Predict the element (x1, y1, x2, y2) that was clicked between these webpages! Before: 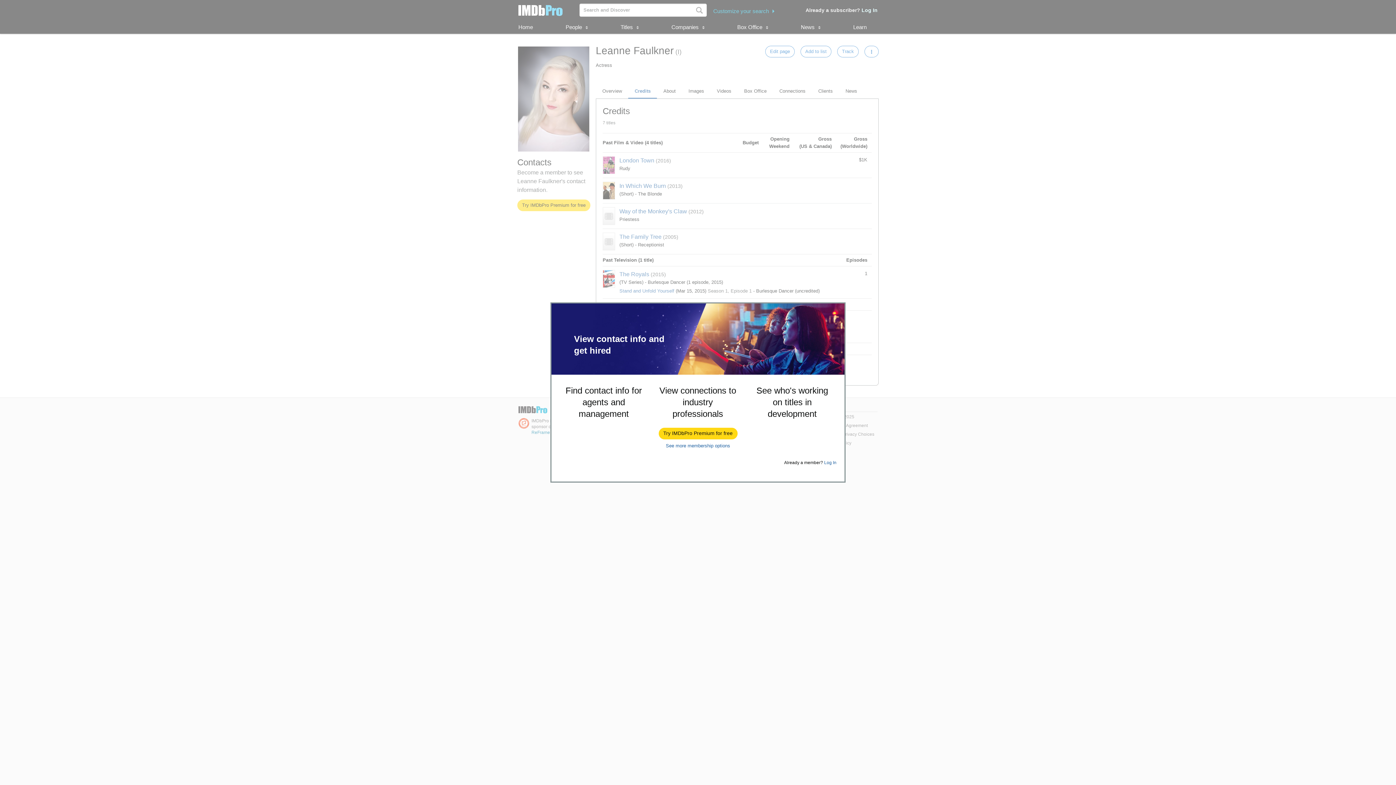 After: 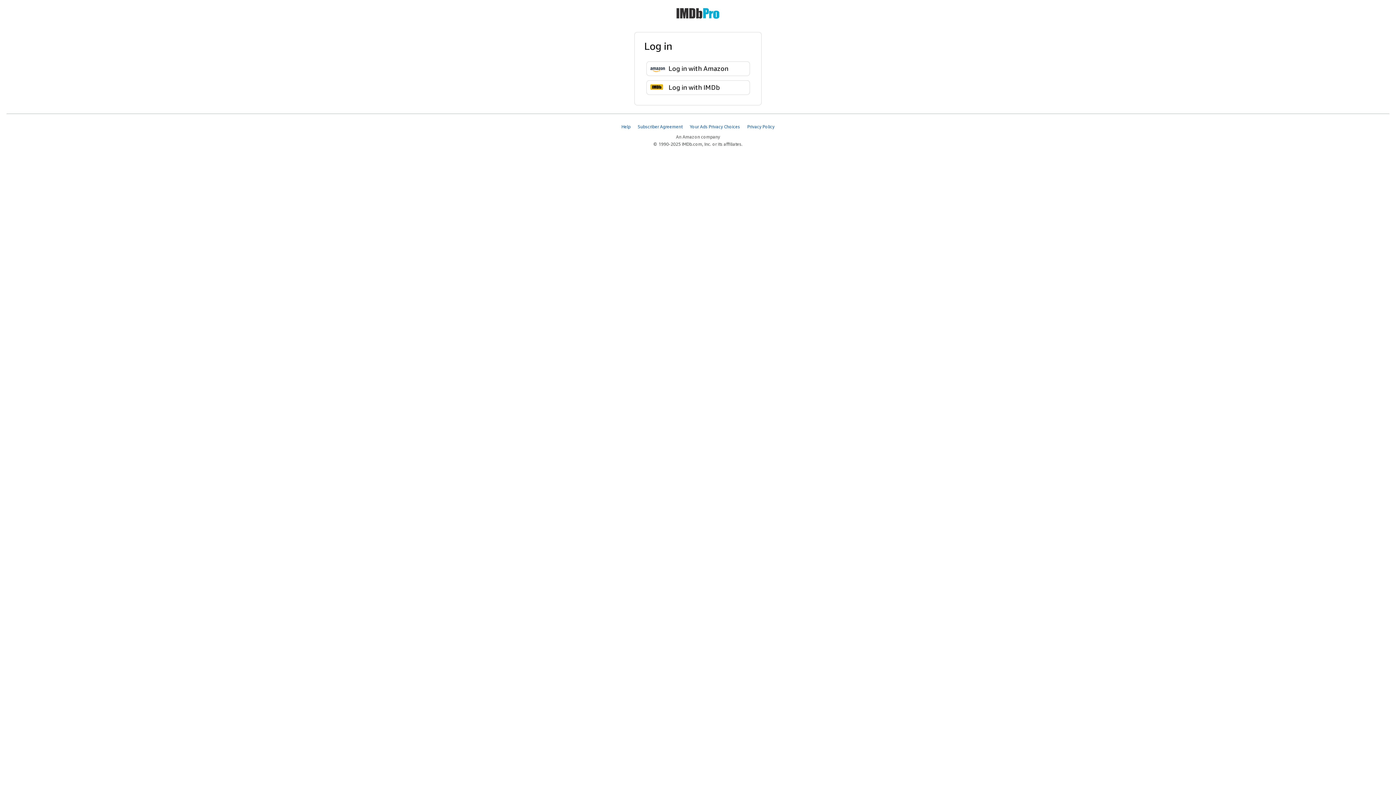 Action: label: Log In bbox: (824, 460, 836, 465)